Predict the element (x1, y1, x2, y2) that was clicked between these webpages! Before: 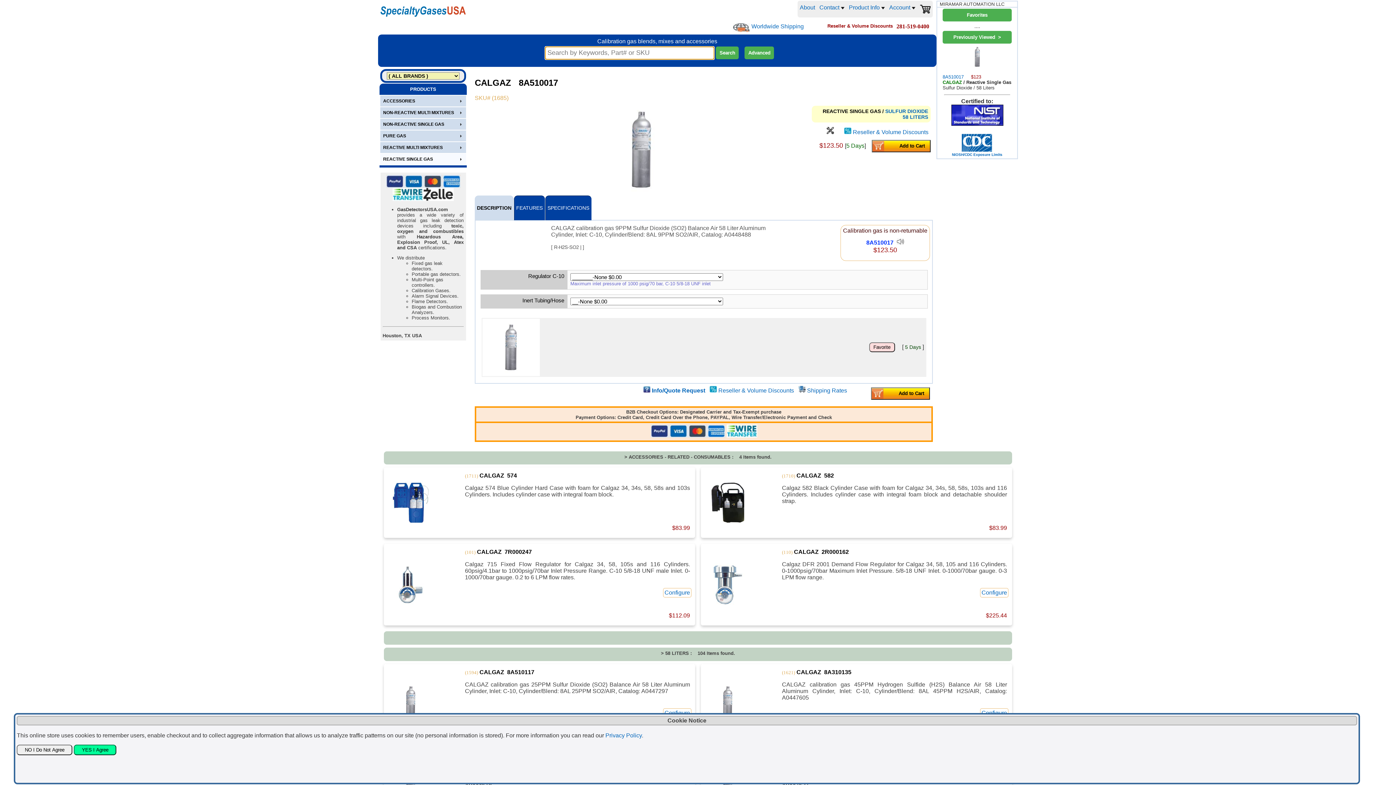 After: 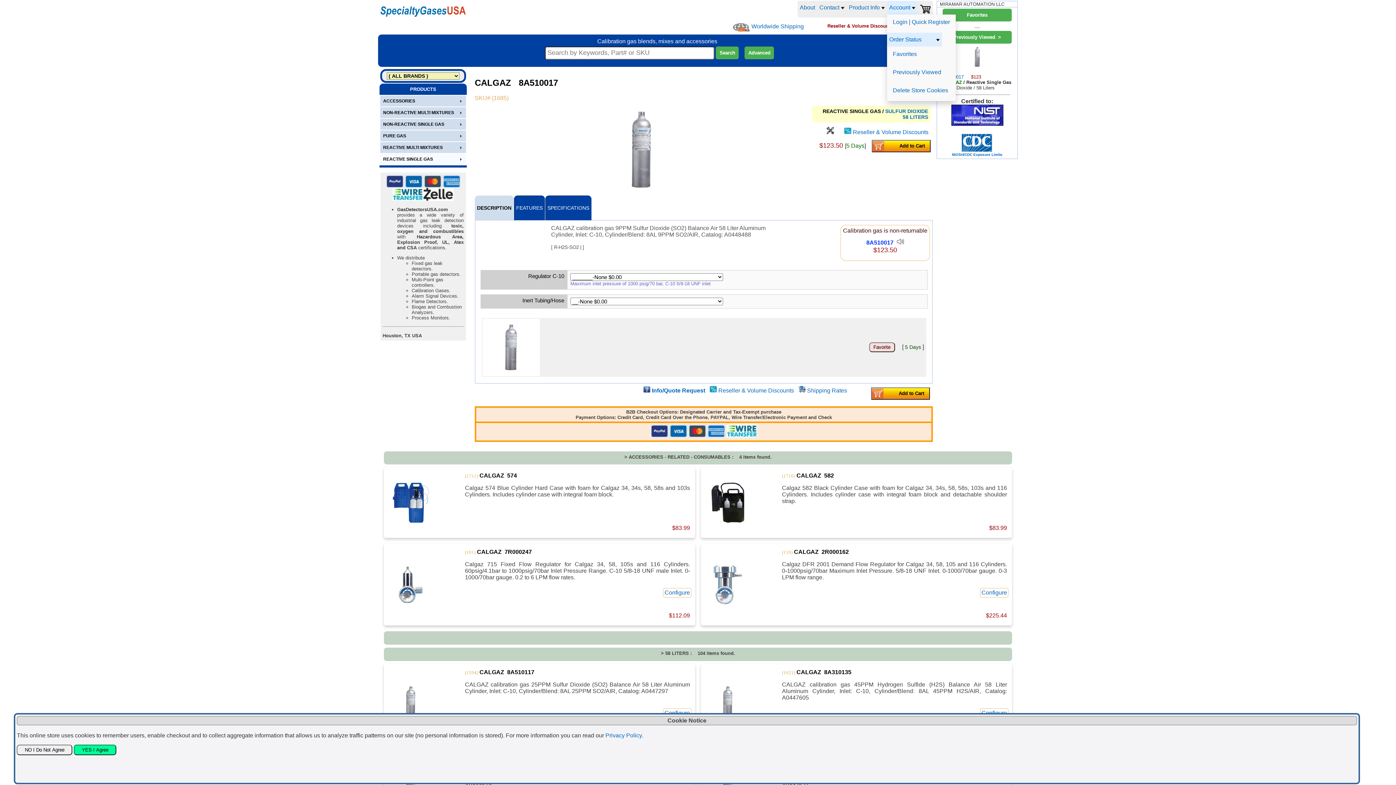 Action: bbox: (887, 0, 917, 14) label: Account 